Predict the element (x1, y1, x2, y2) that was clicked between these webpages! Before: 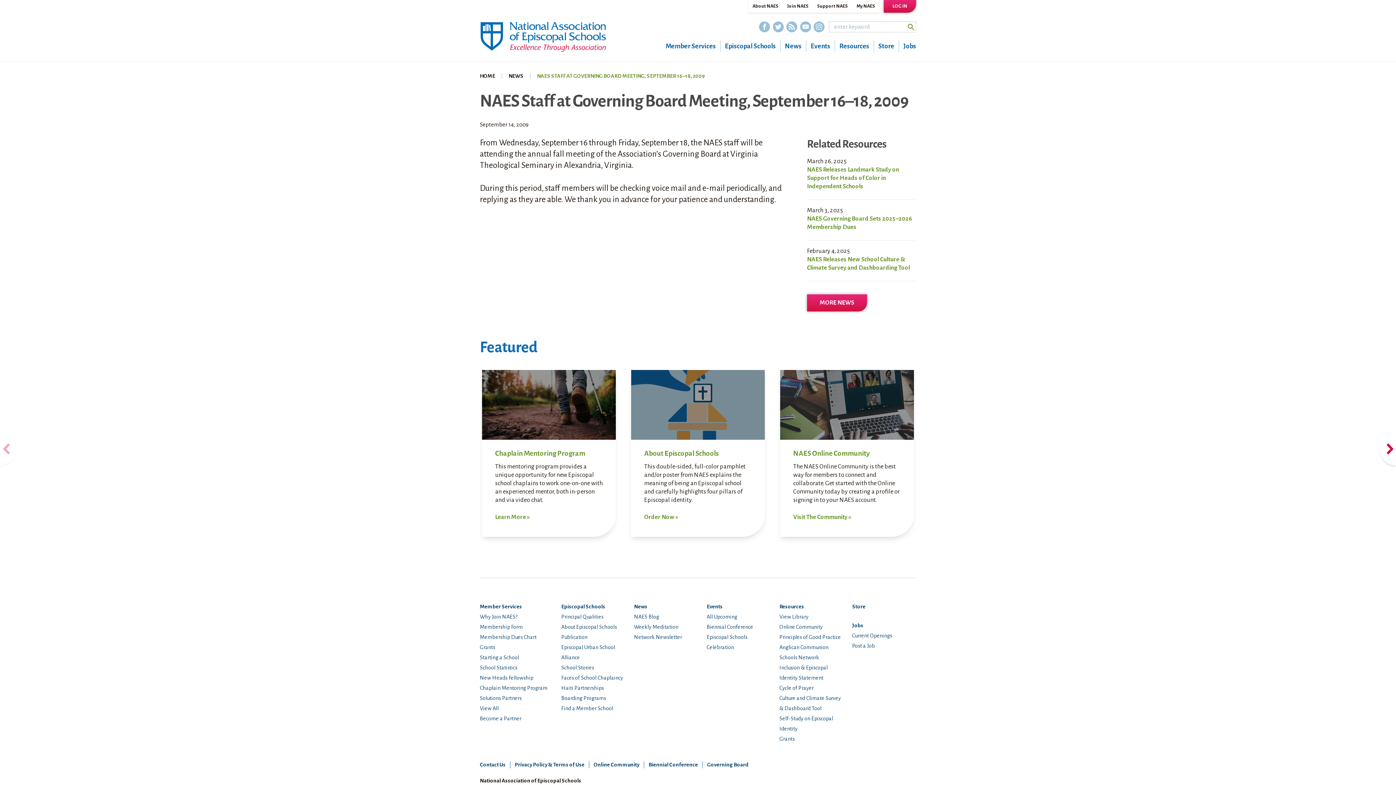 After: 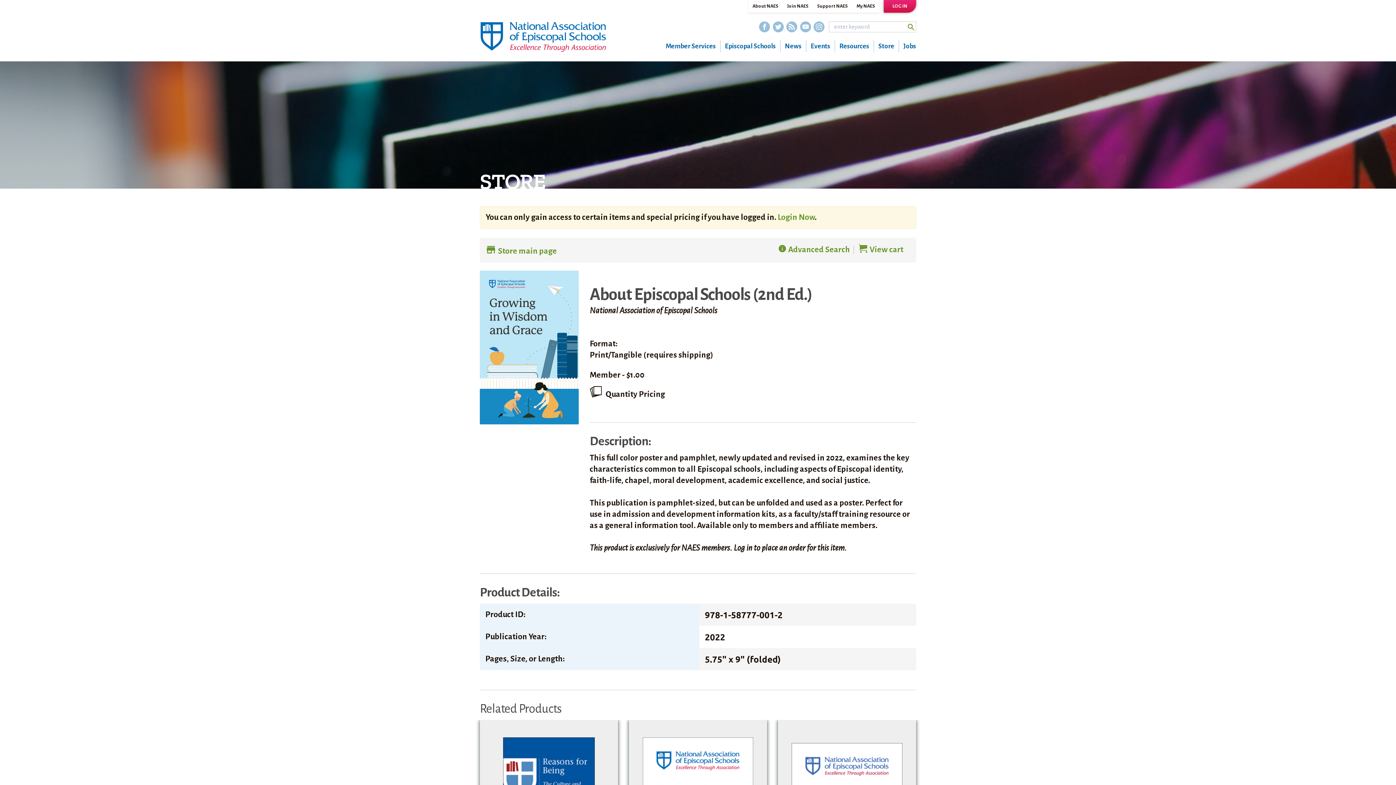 Action: bbox: (644, 513, 752, 521) label: Order Now »